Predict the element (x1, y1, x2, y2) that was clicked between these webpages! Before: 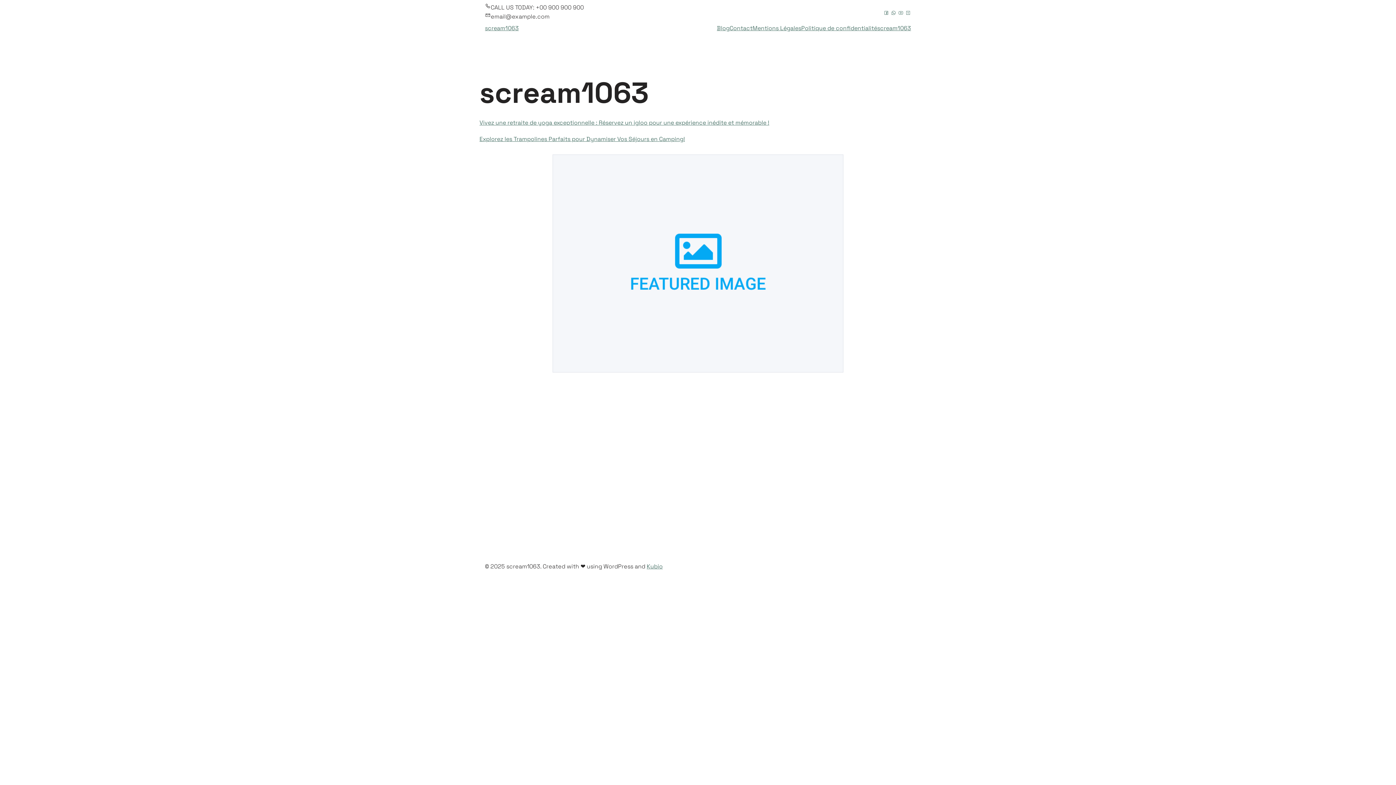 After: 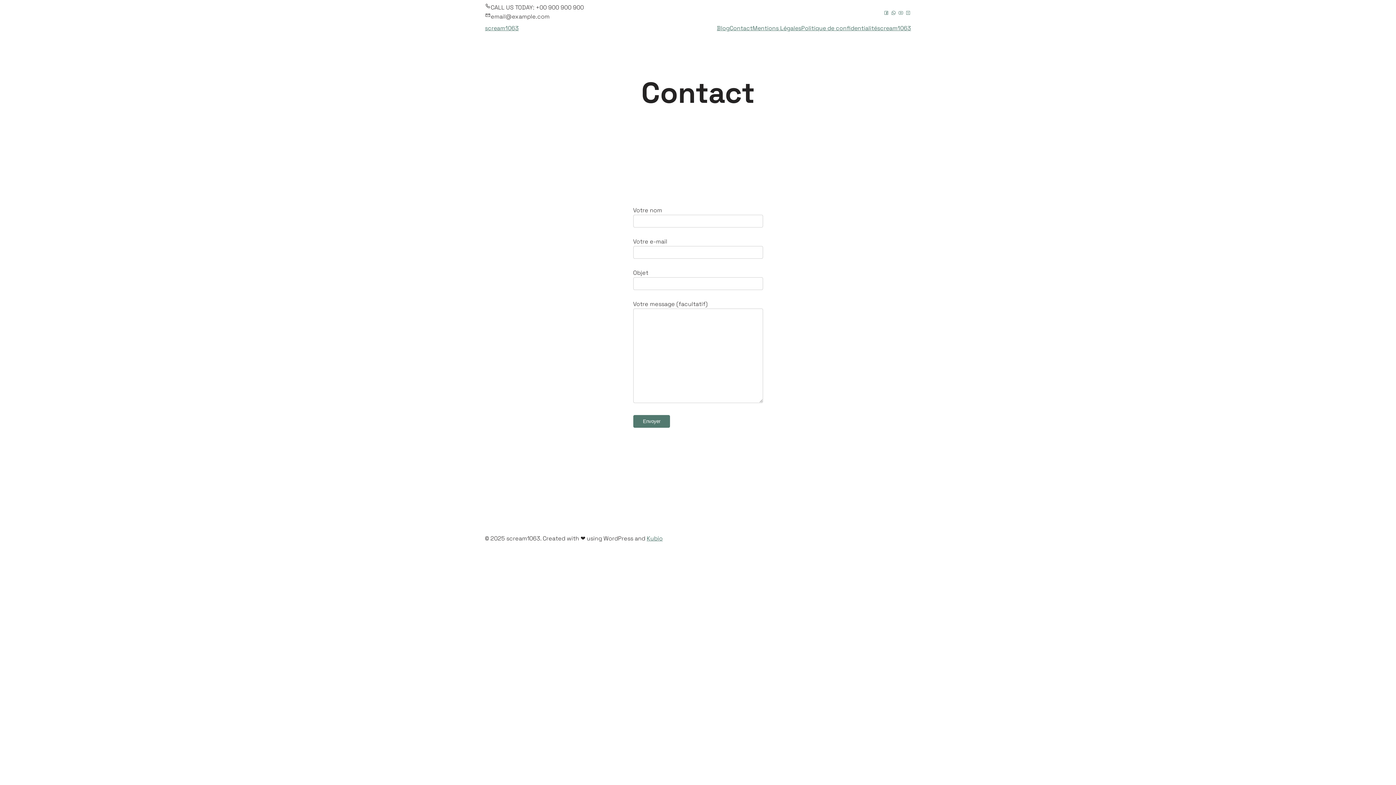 Action: label: Contact bbox: (729, 24, 752, 32)